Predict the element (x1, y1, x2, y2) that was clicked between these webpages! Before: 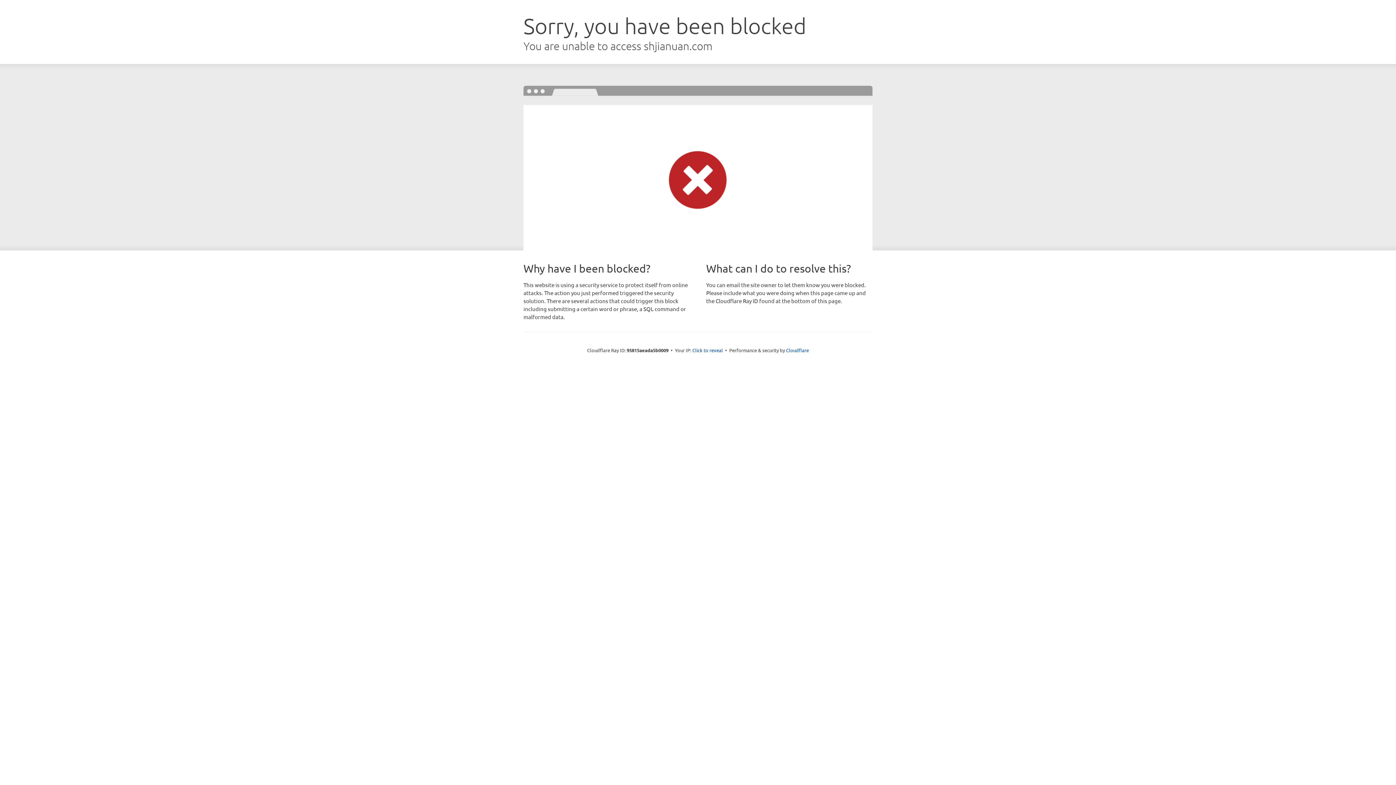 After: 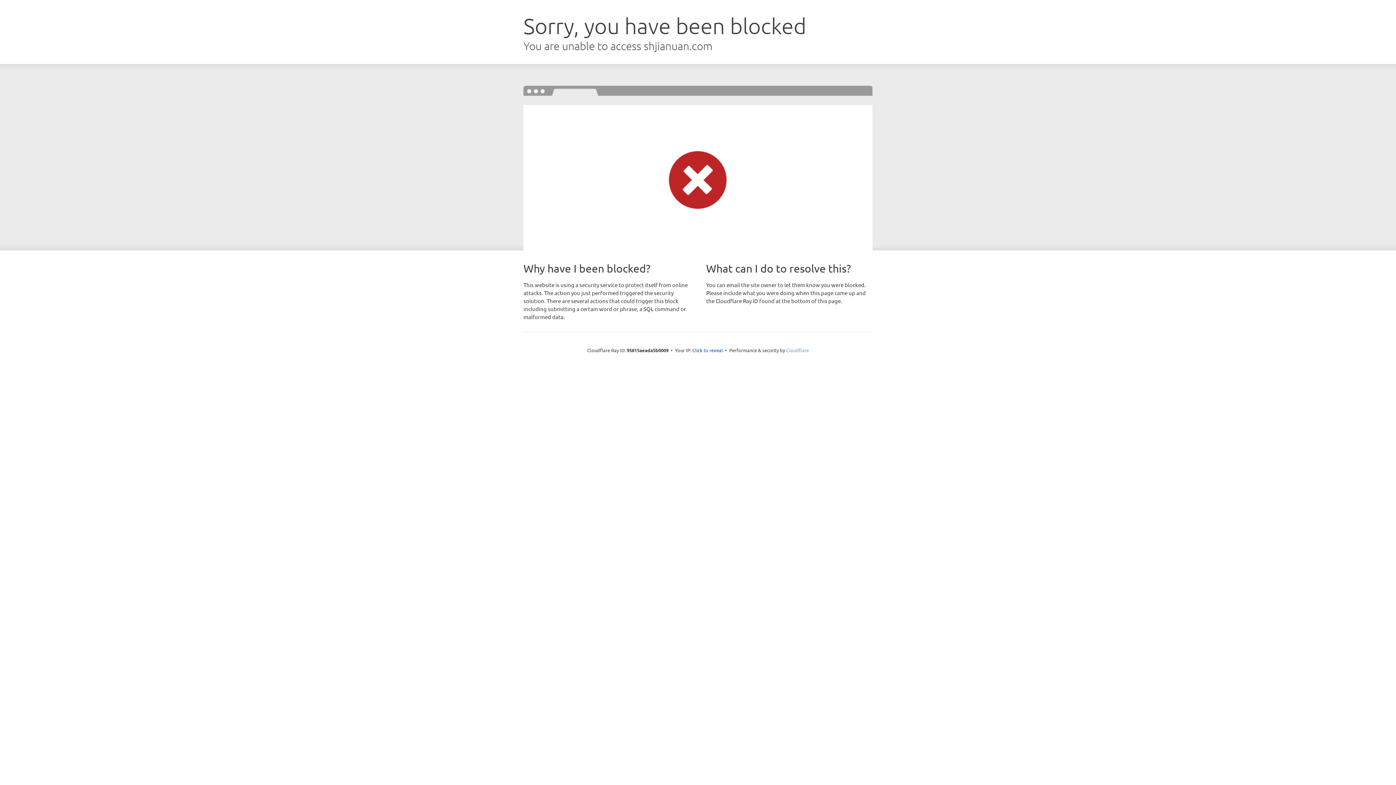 Action: bbox: (786, 347, 809, 353) label: Cloudflare